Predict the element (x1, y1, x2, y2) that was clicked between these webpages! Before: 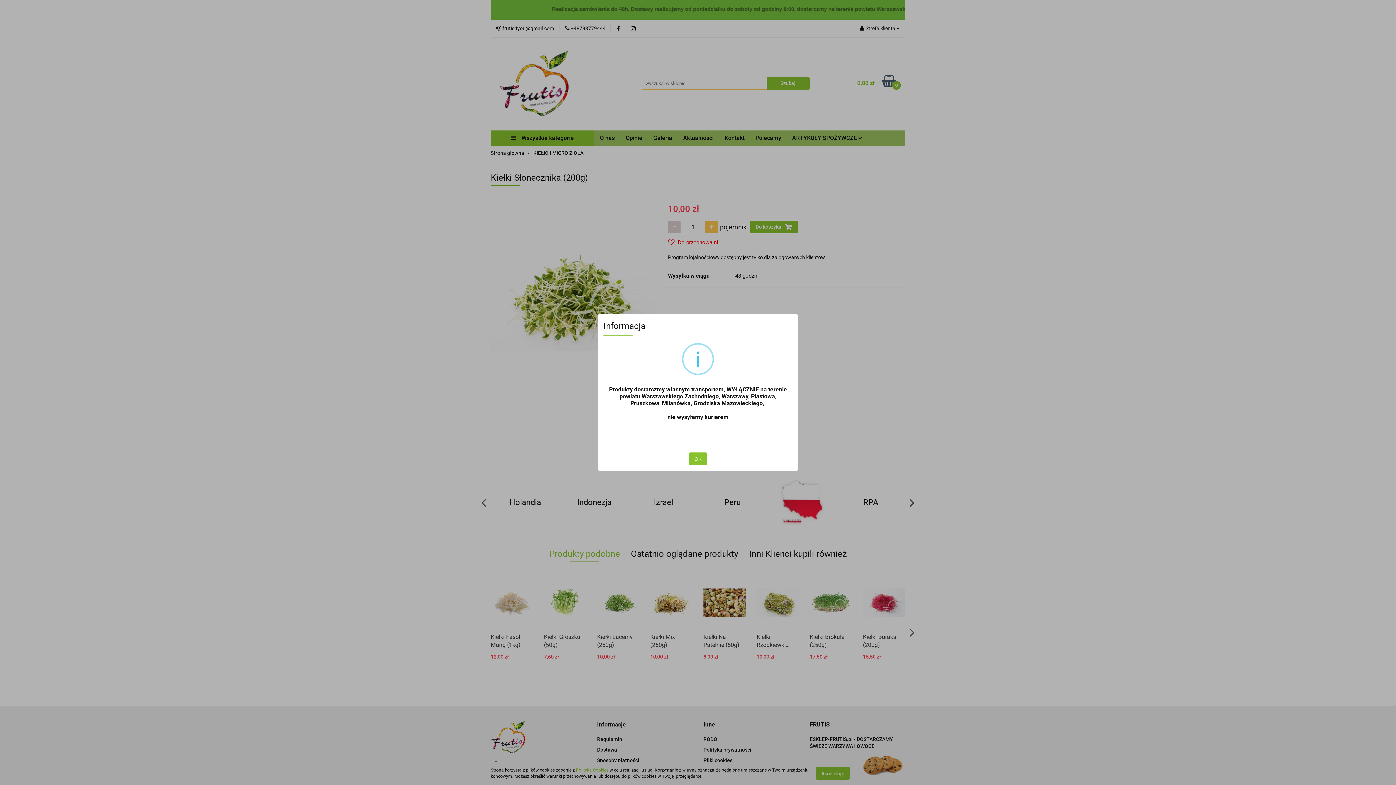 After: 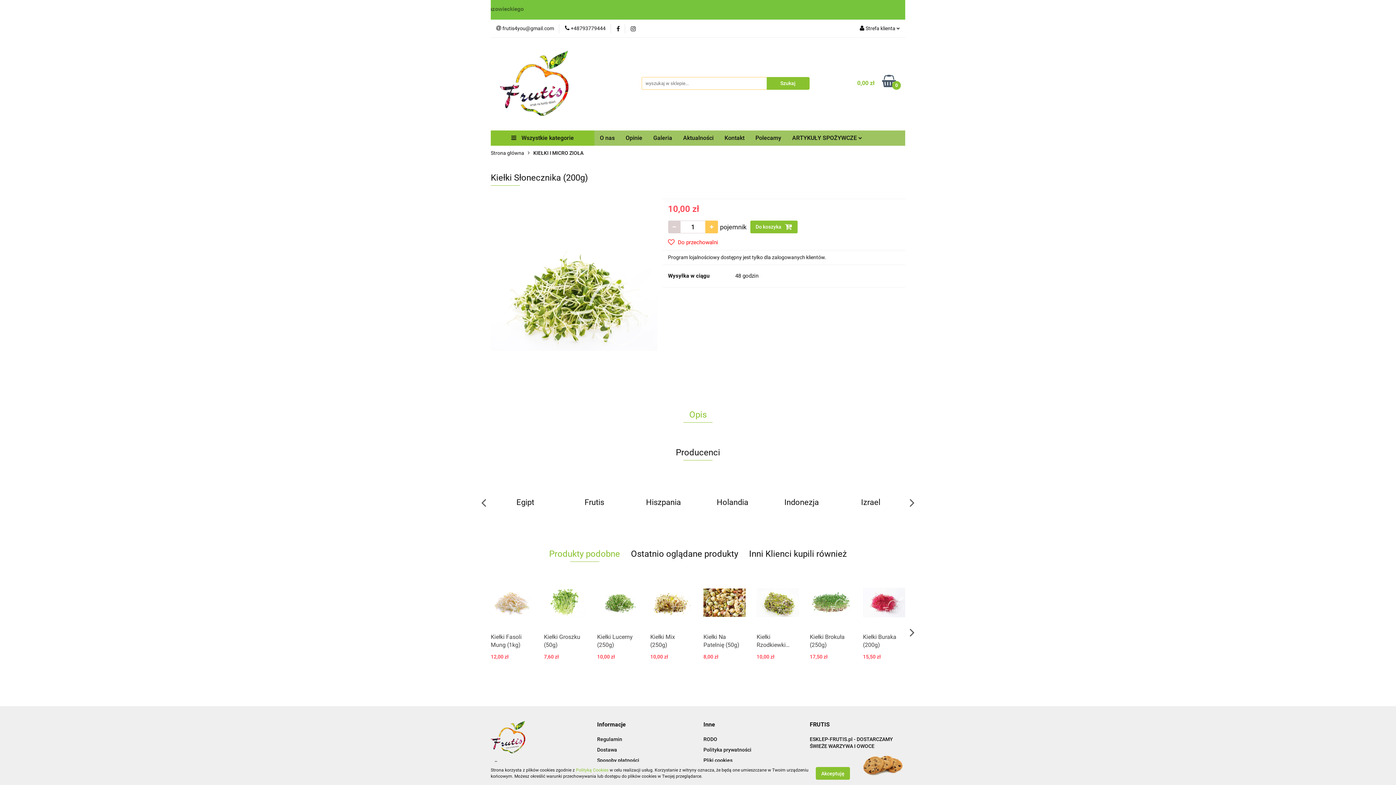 Action: label: OK bbox: (689, 452, 707, 465)